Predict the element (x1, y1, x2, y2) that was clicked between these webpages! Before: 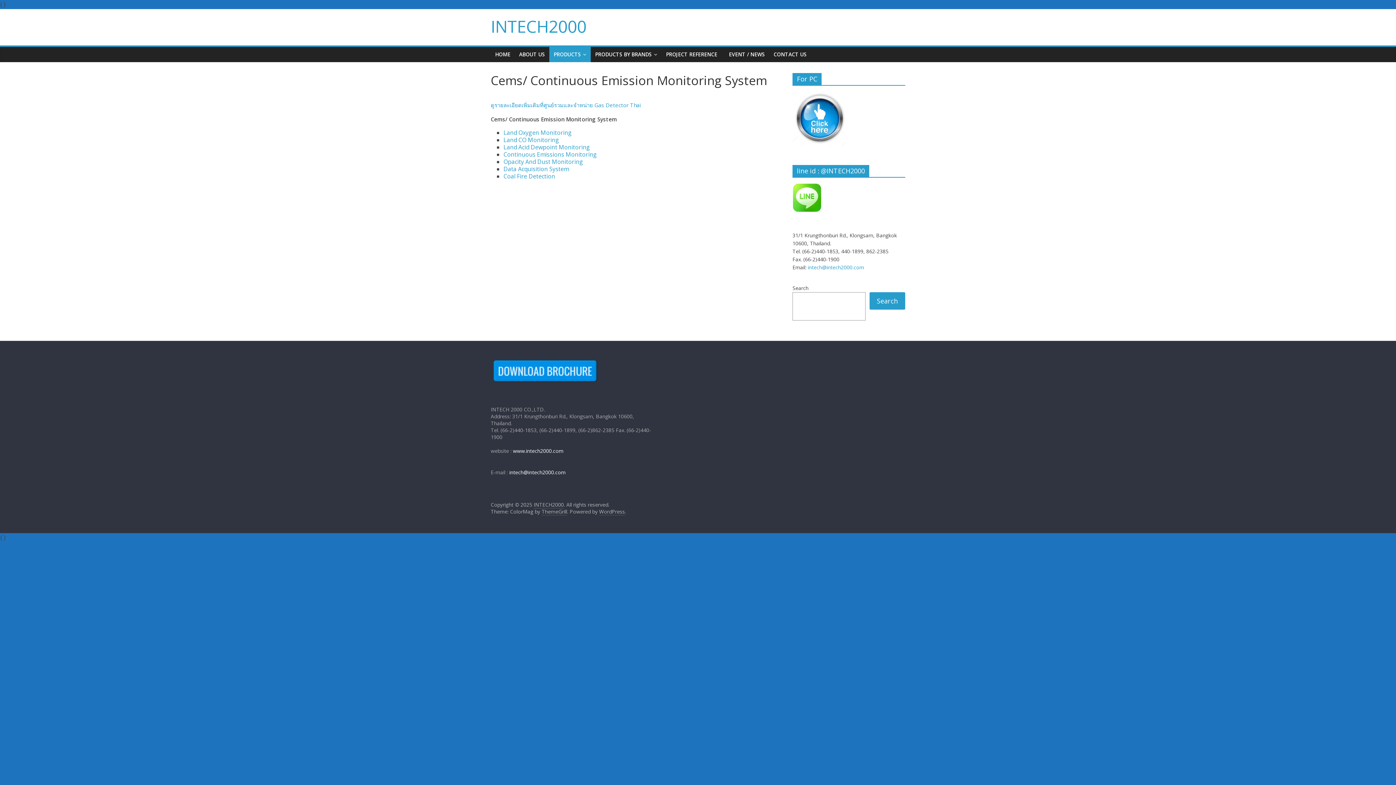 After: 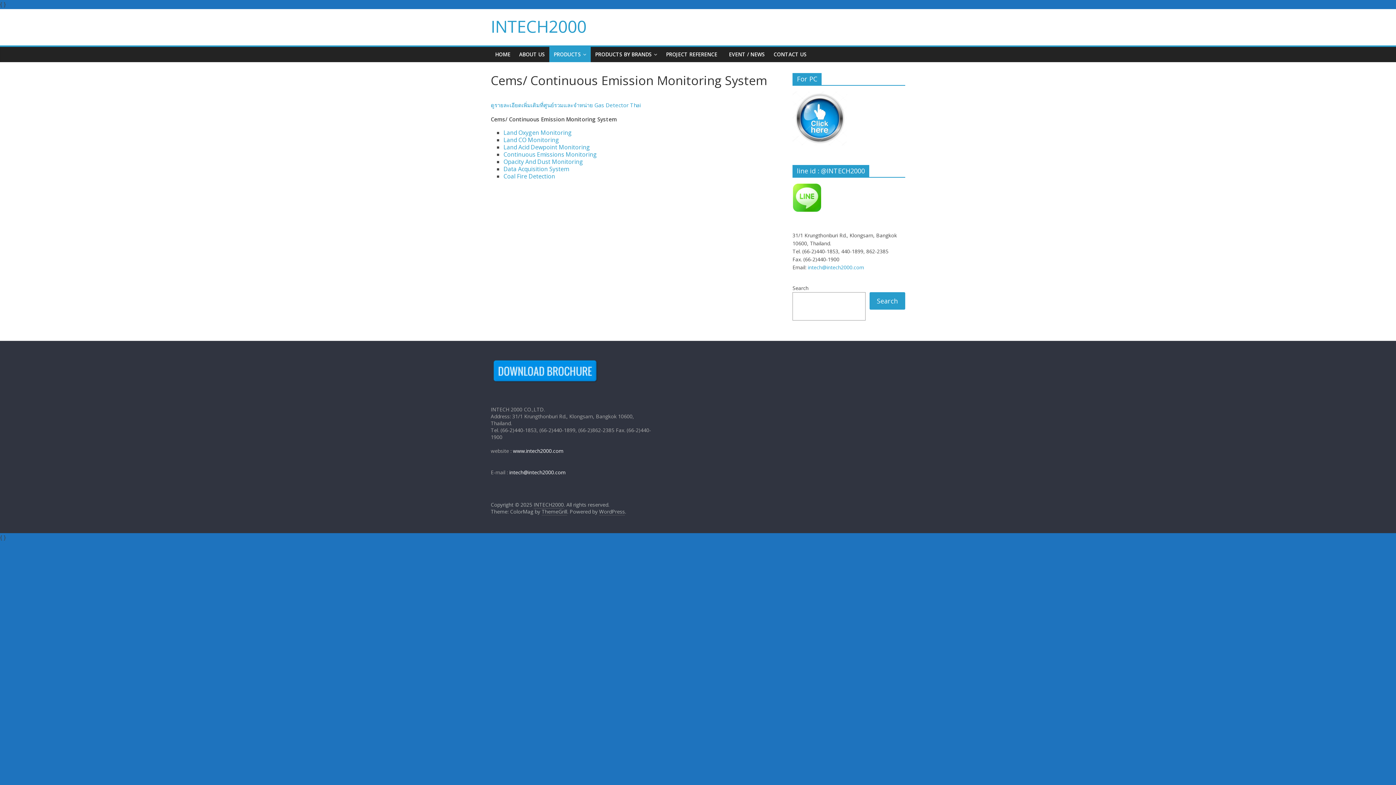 Action: bbox: (503, 157, 583, 165) label: Opacity And Dust Monitoring